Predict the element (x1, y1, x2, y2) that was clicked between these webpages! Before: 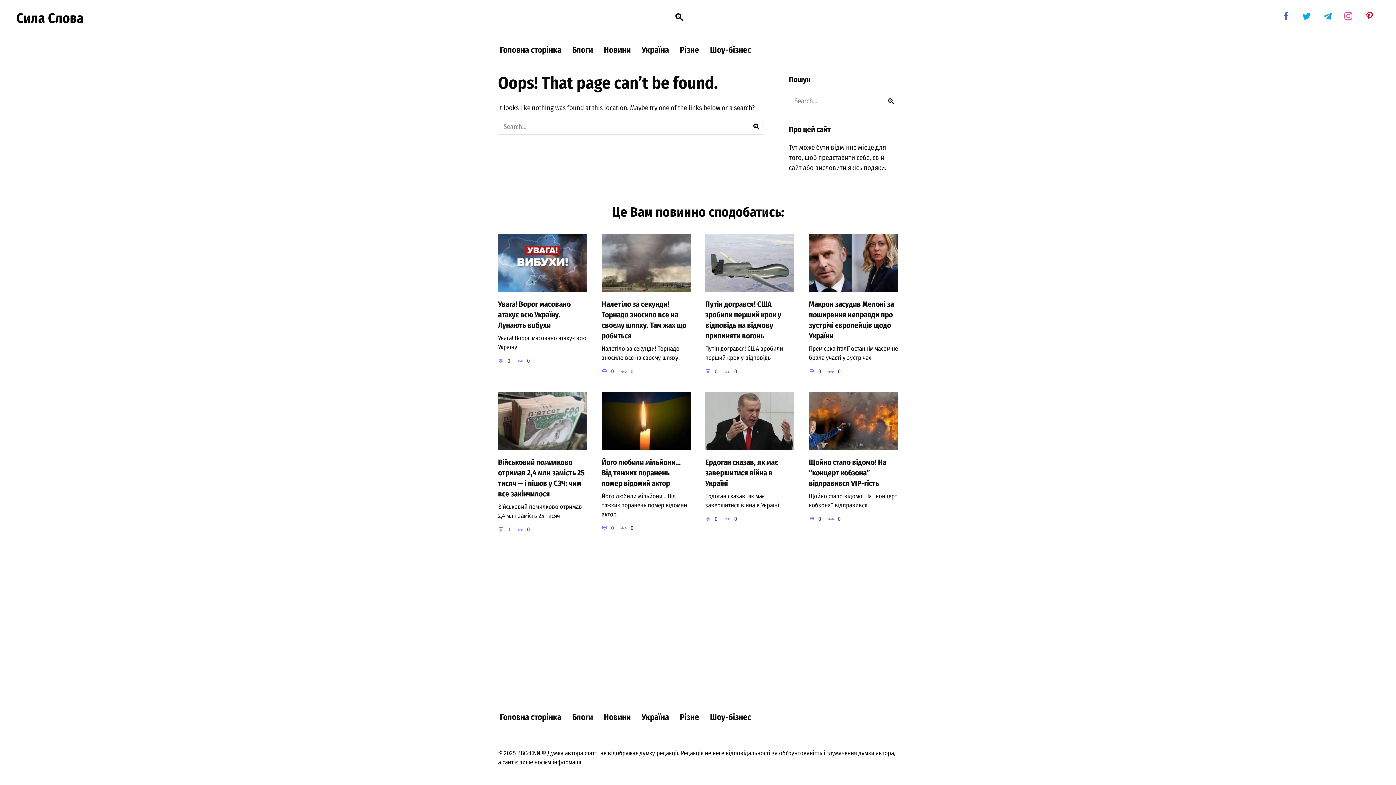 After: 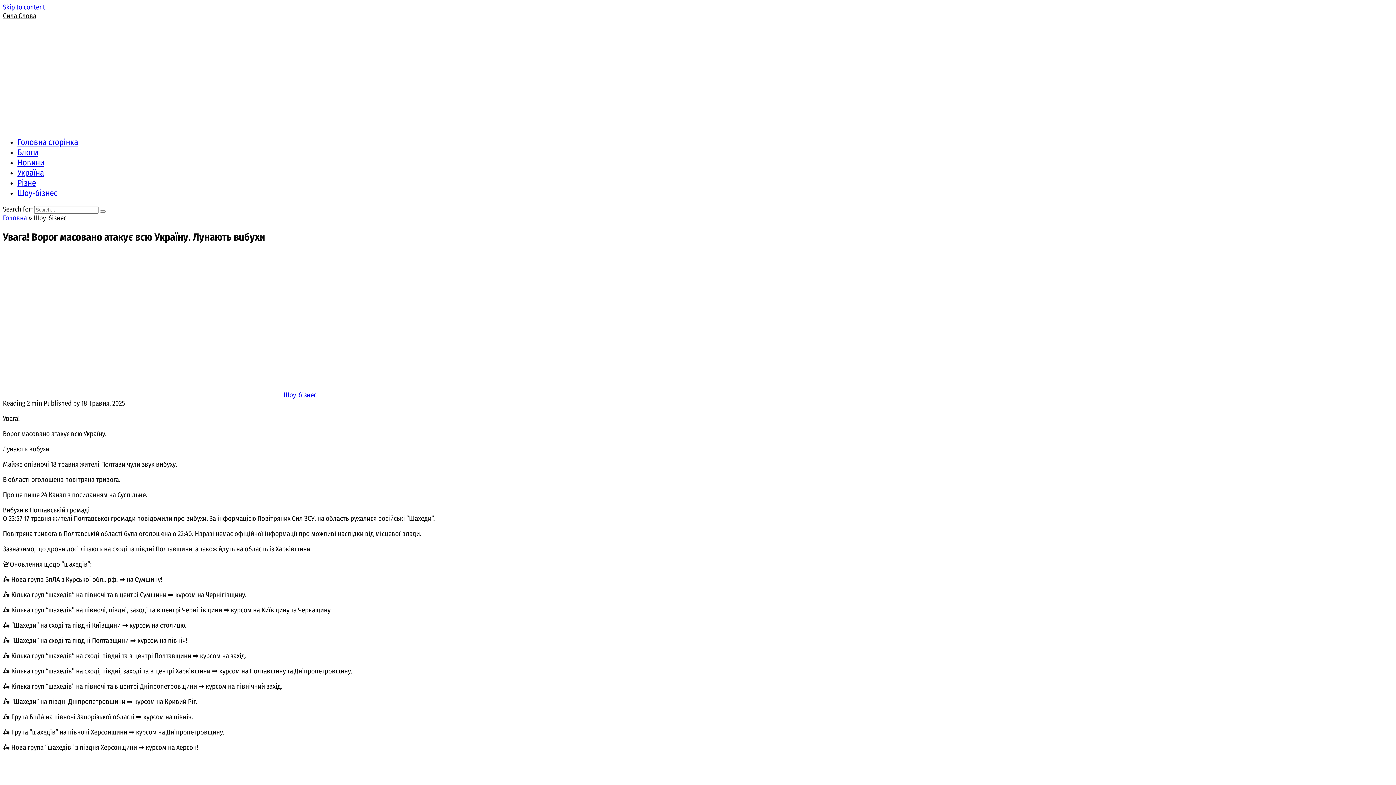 Action: bbox: (498, 282, 587, 291)